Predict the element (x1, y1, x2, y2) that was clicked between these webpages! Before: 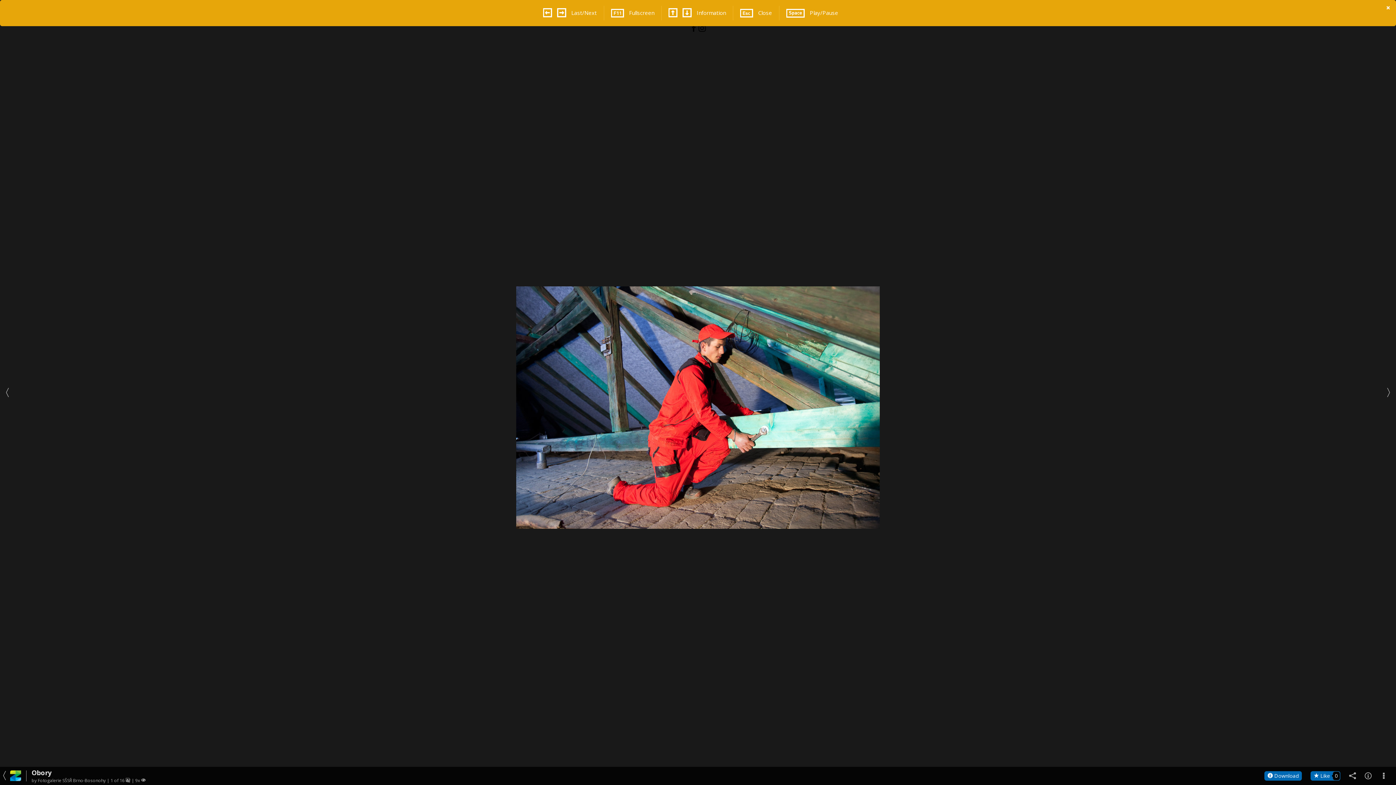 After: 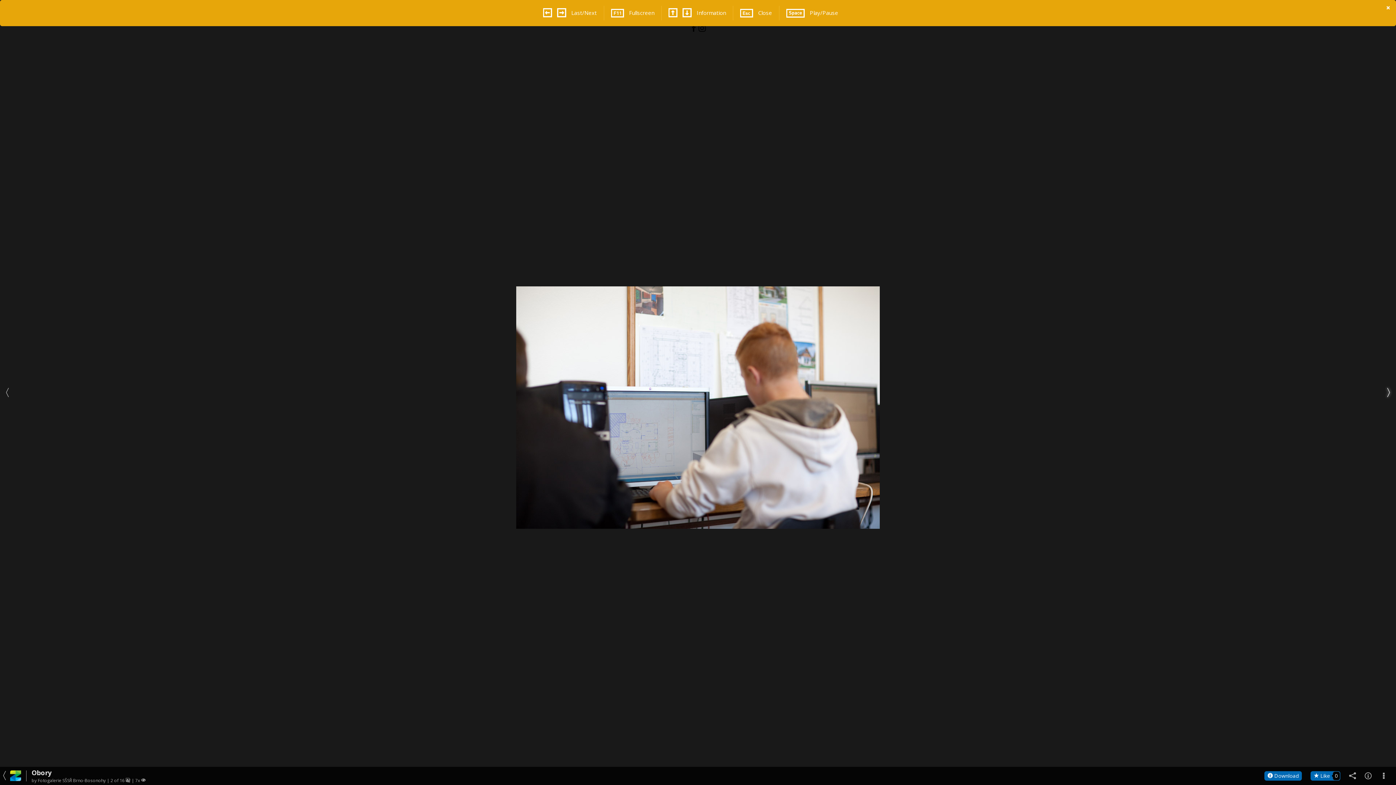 Action: bbox: (1381, 0, 1396, 785)